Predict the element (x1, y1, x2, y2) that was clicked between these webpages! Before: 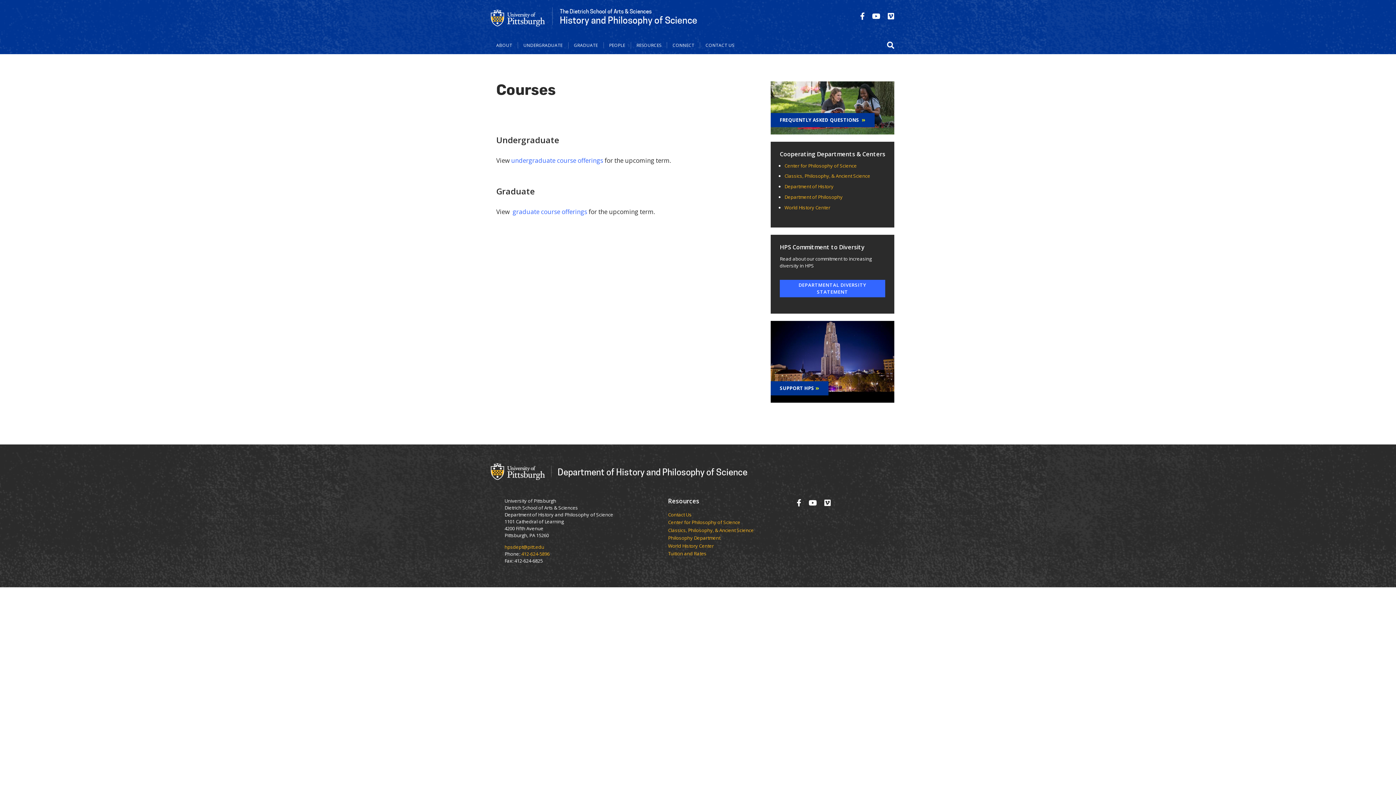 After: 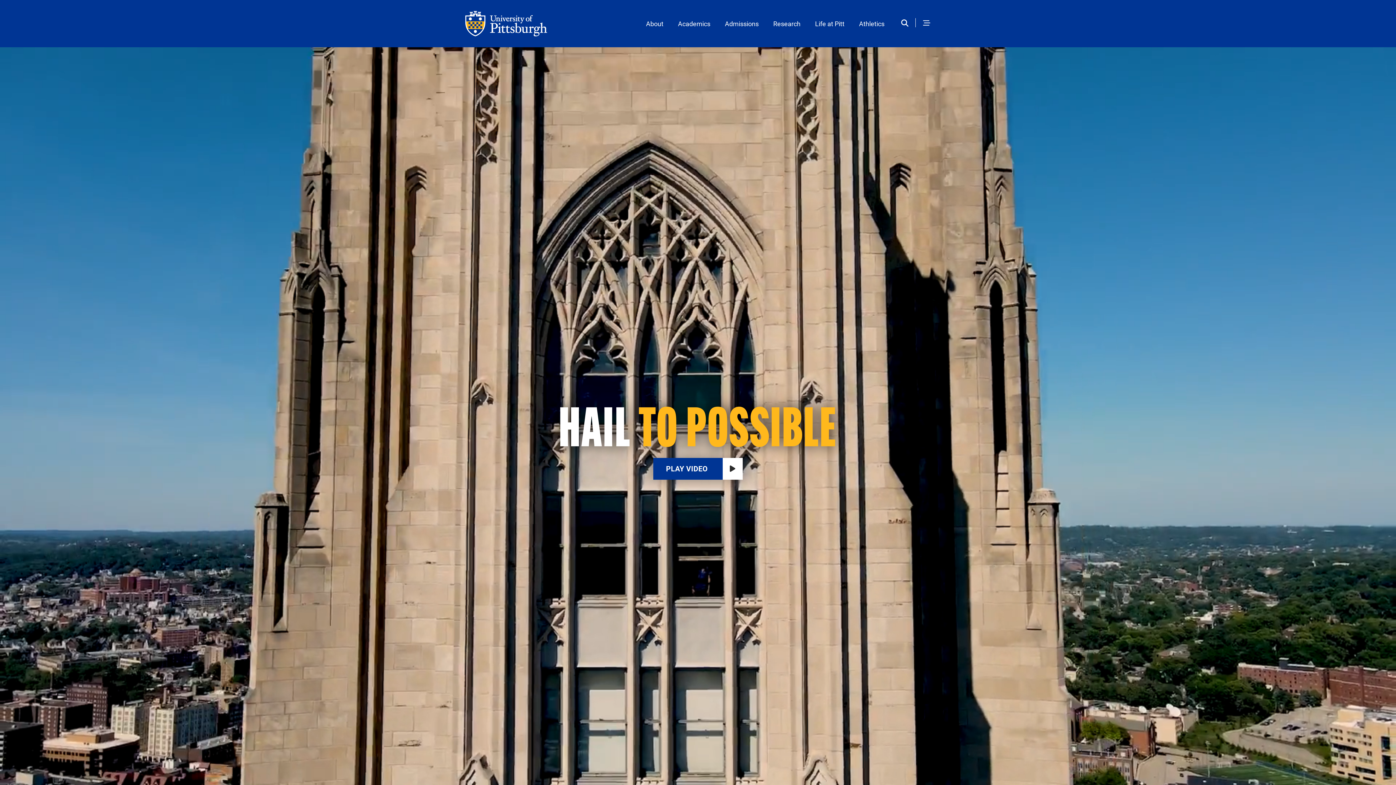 Action: bbox: (490, 461, 545, 481)